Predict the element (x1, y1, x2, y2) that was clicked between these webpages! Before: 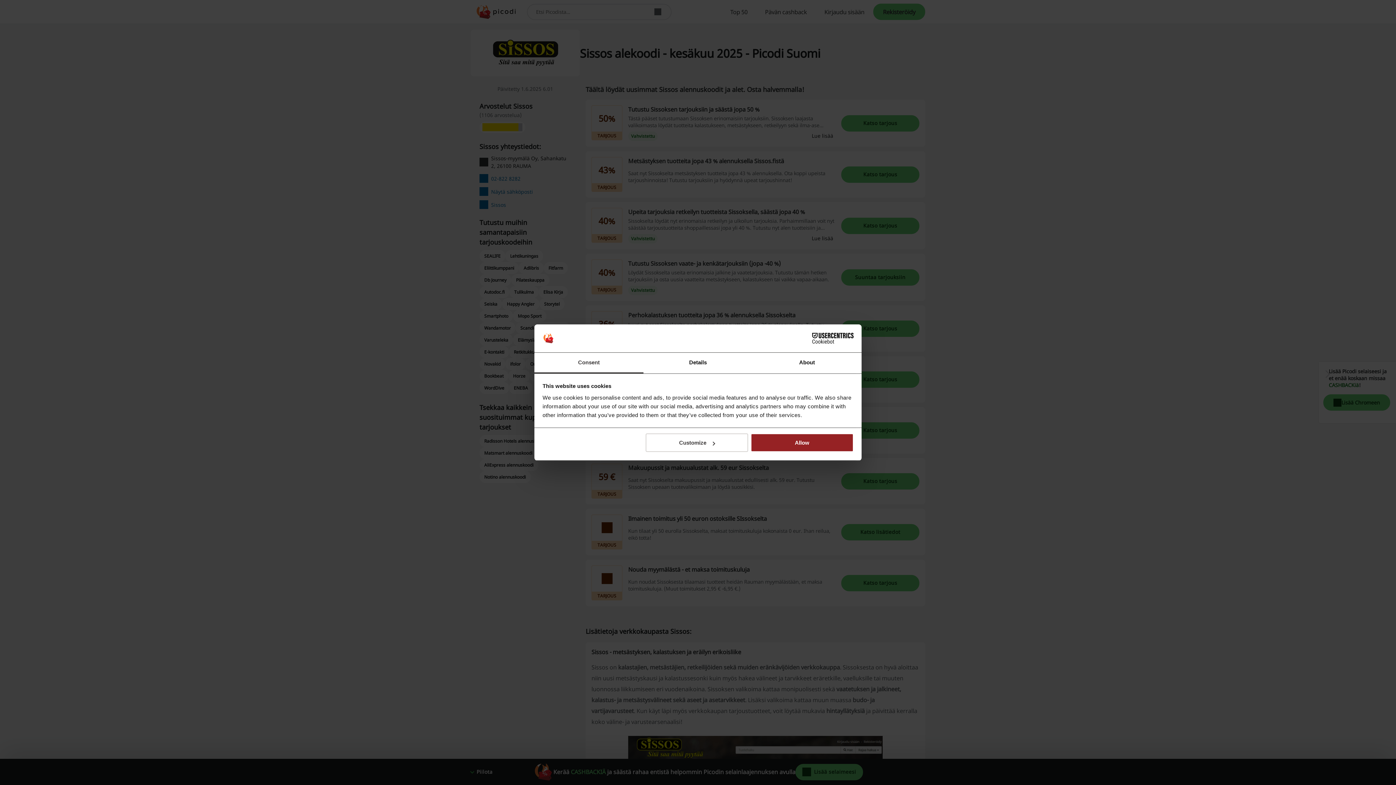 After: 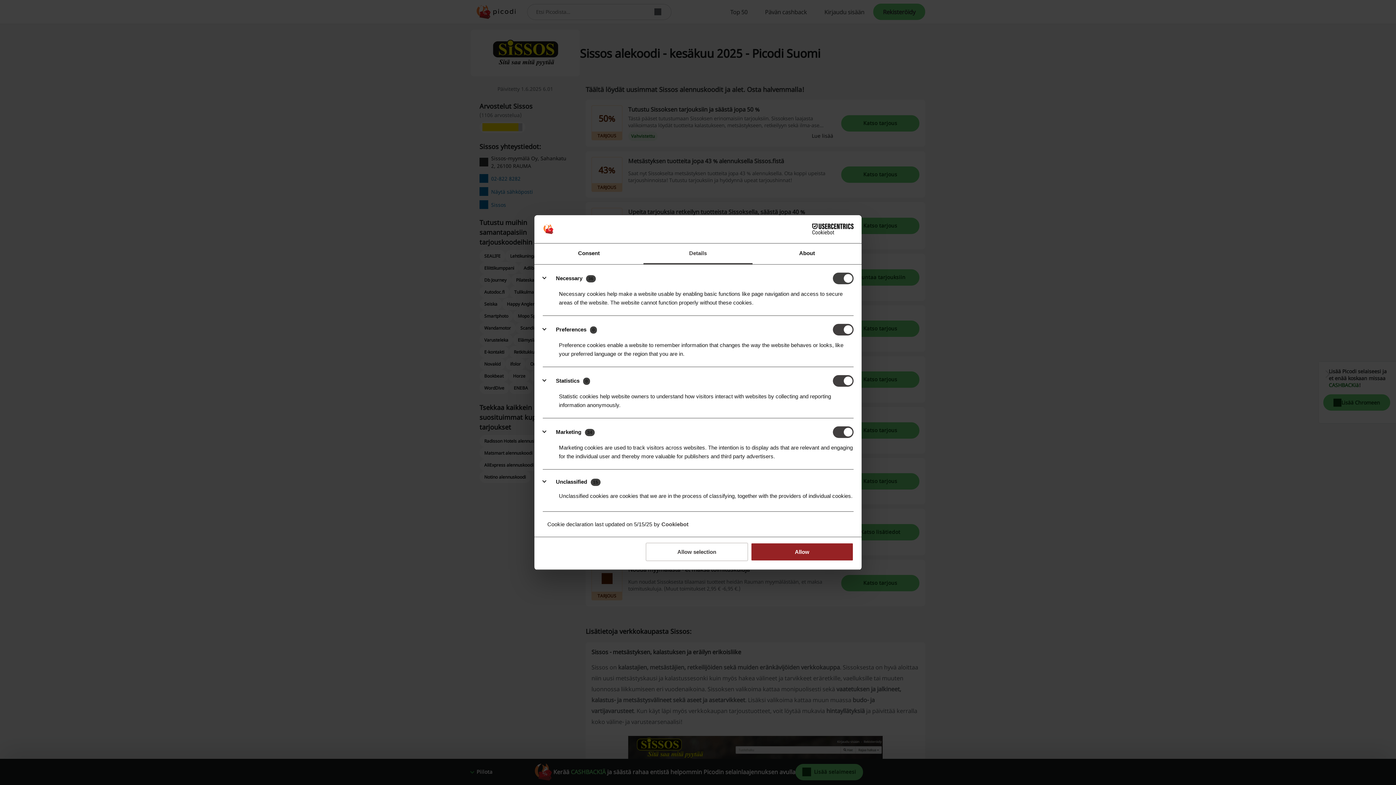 Action: bbox: (643, 352, 752, 373) label: Details